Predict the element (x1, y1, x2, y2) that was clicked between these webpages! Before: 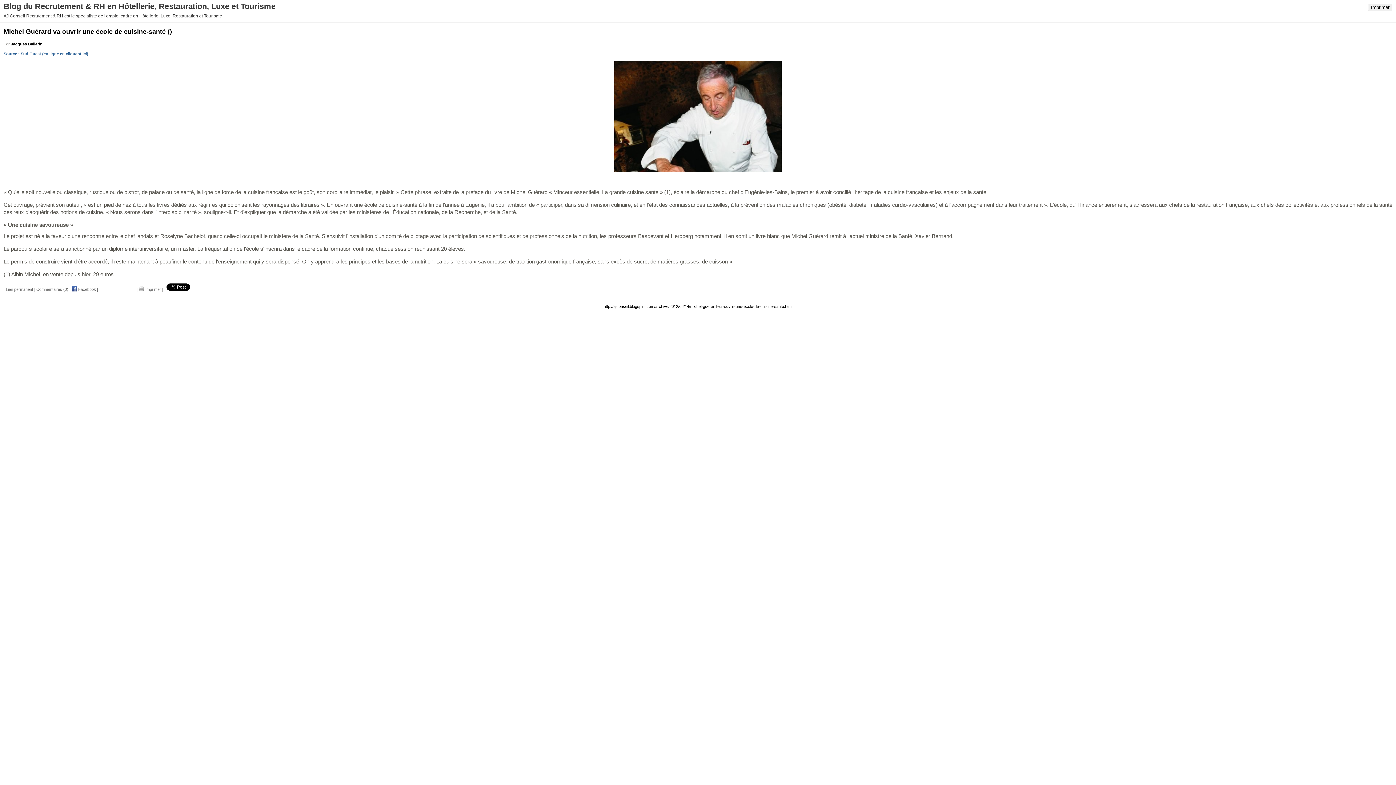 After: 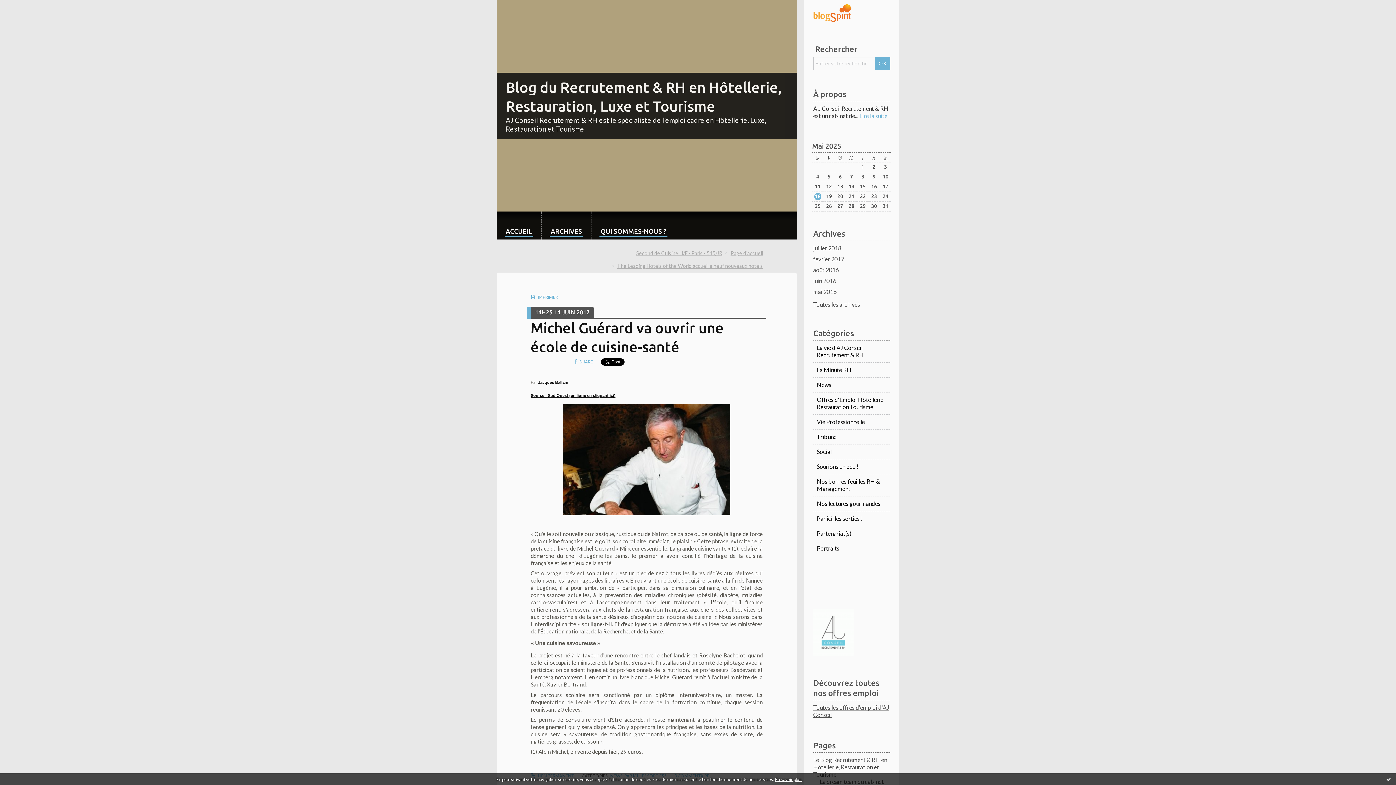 Action: label: Commentaires (0) bbox: (36, 287, 68, 291)